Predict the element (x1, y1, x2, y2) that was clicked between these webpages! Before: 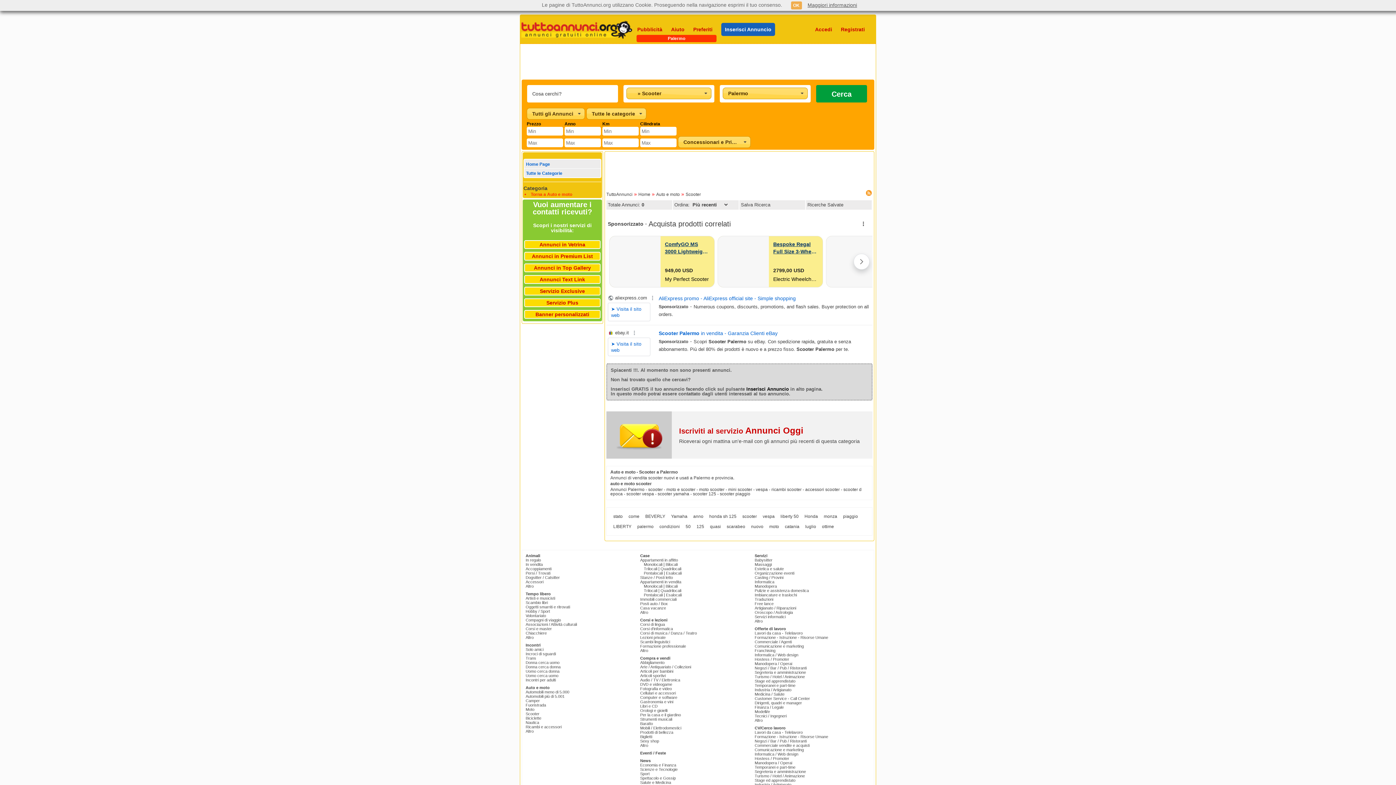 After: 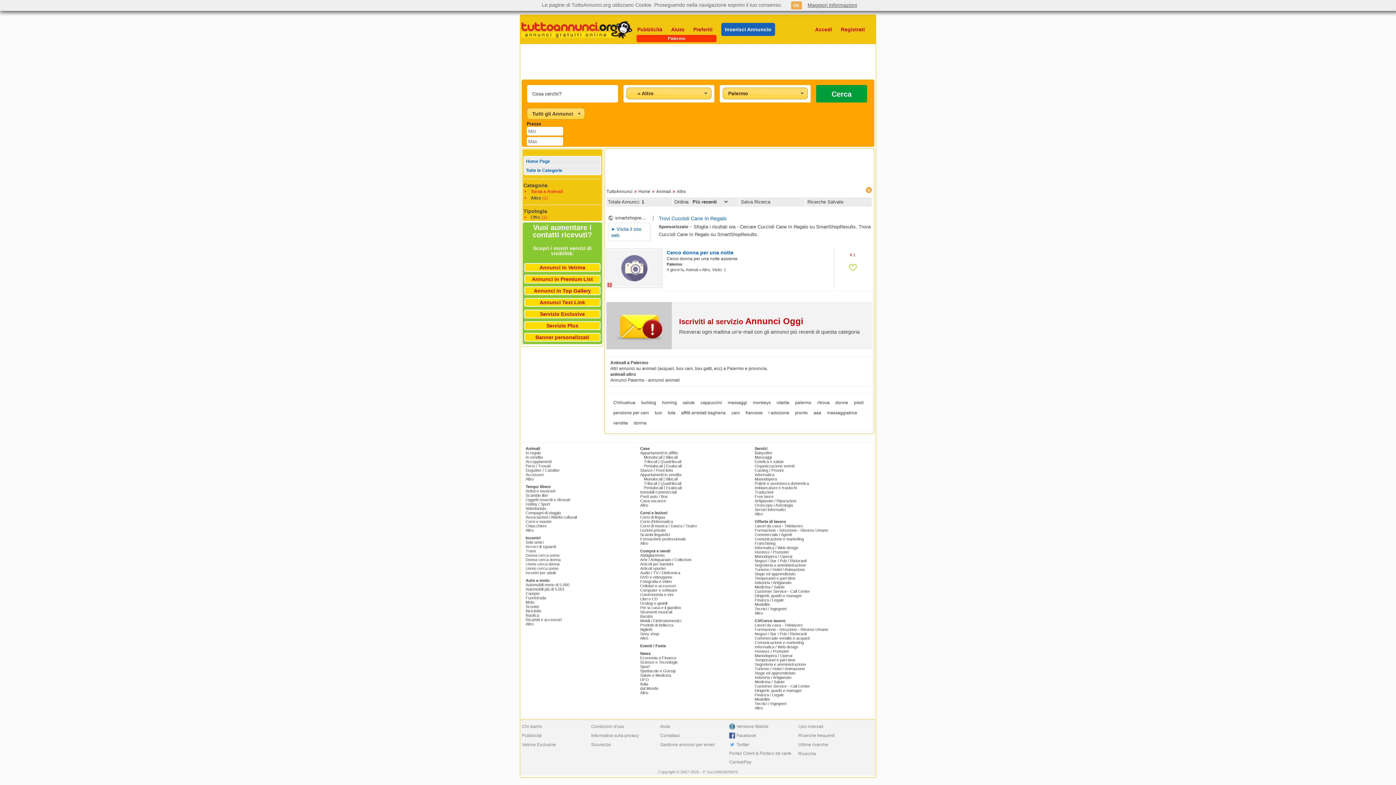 Action: bbox: (525, 584, 533, 589) label: Altro